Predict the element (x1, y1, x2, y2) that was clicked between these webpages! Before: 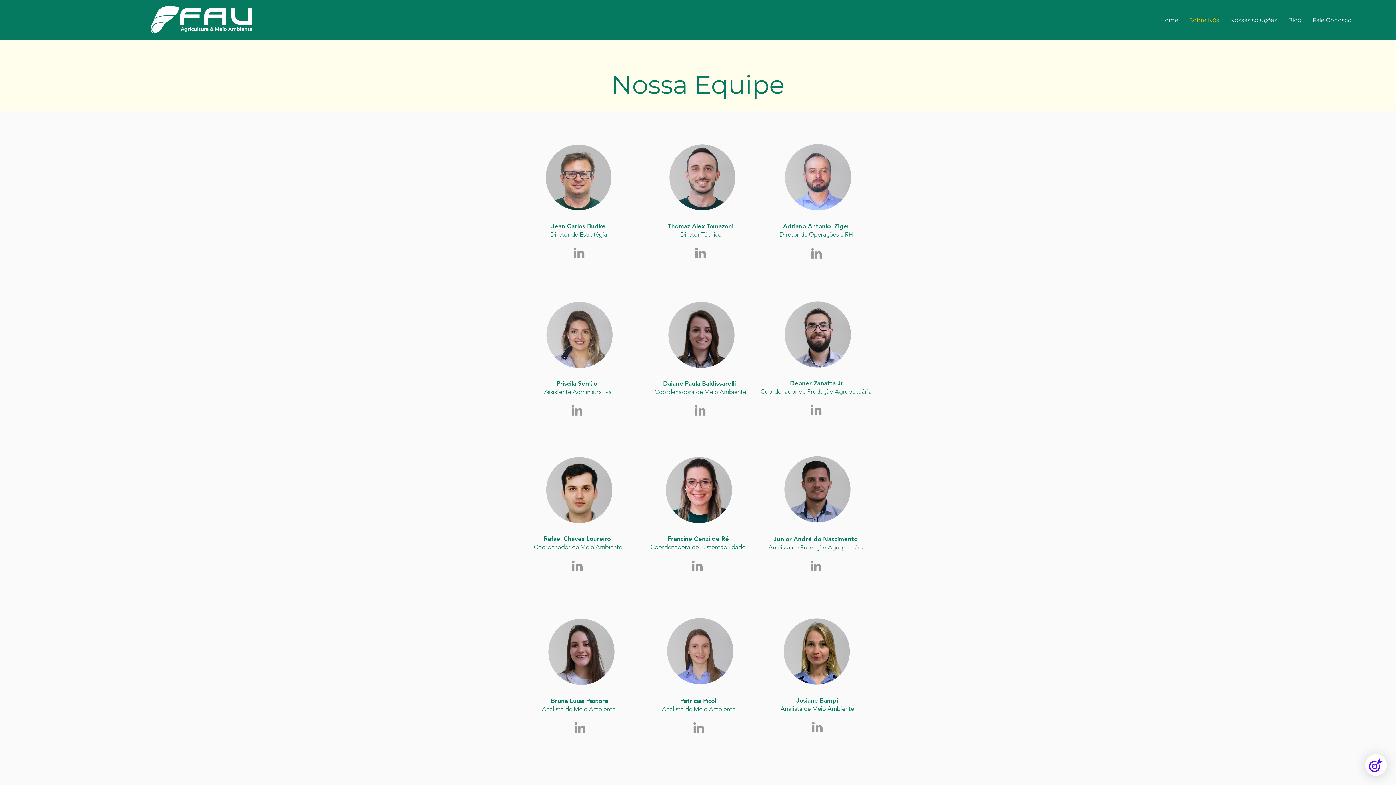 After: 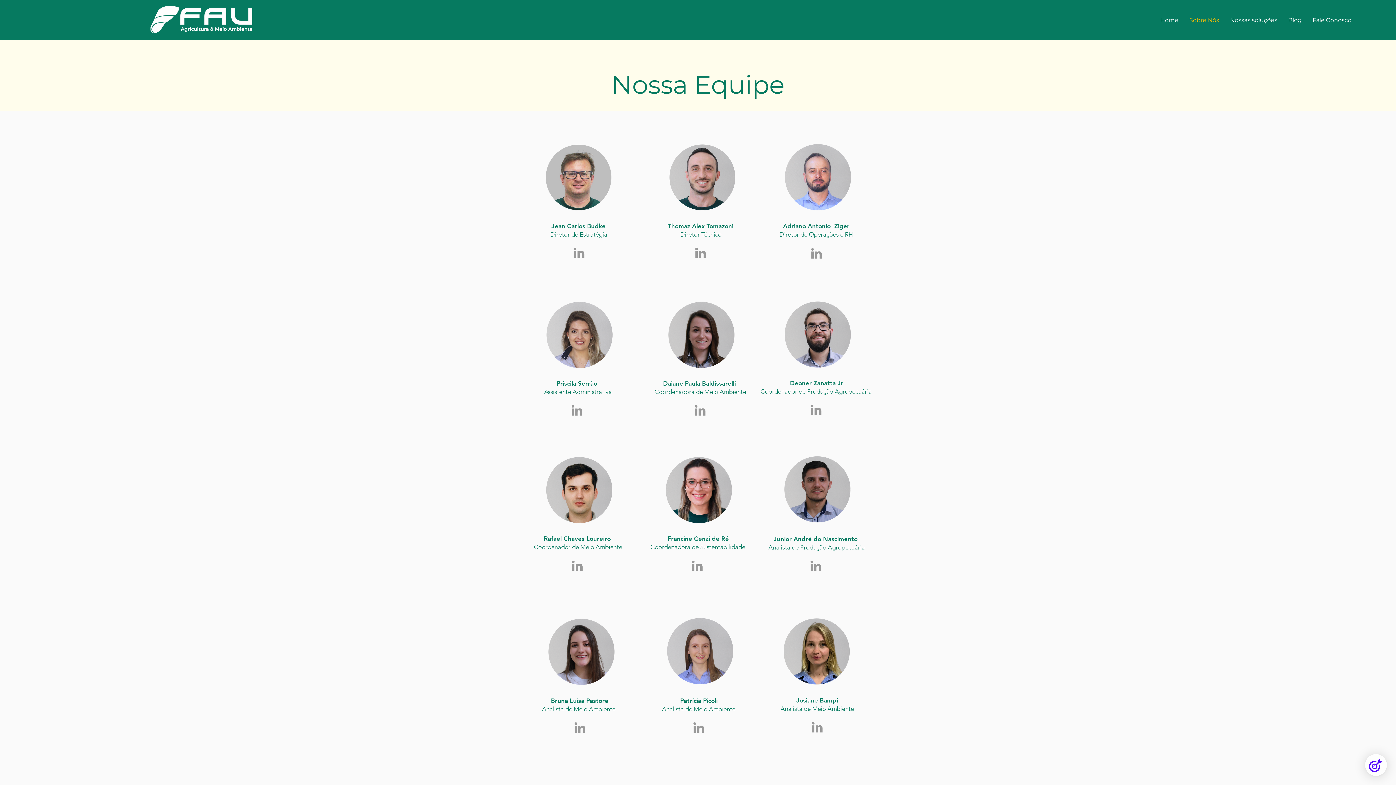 Action: bbox: (689, 558, 705, 573) label: Grey LinkedIn Icon